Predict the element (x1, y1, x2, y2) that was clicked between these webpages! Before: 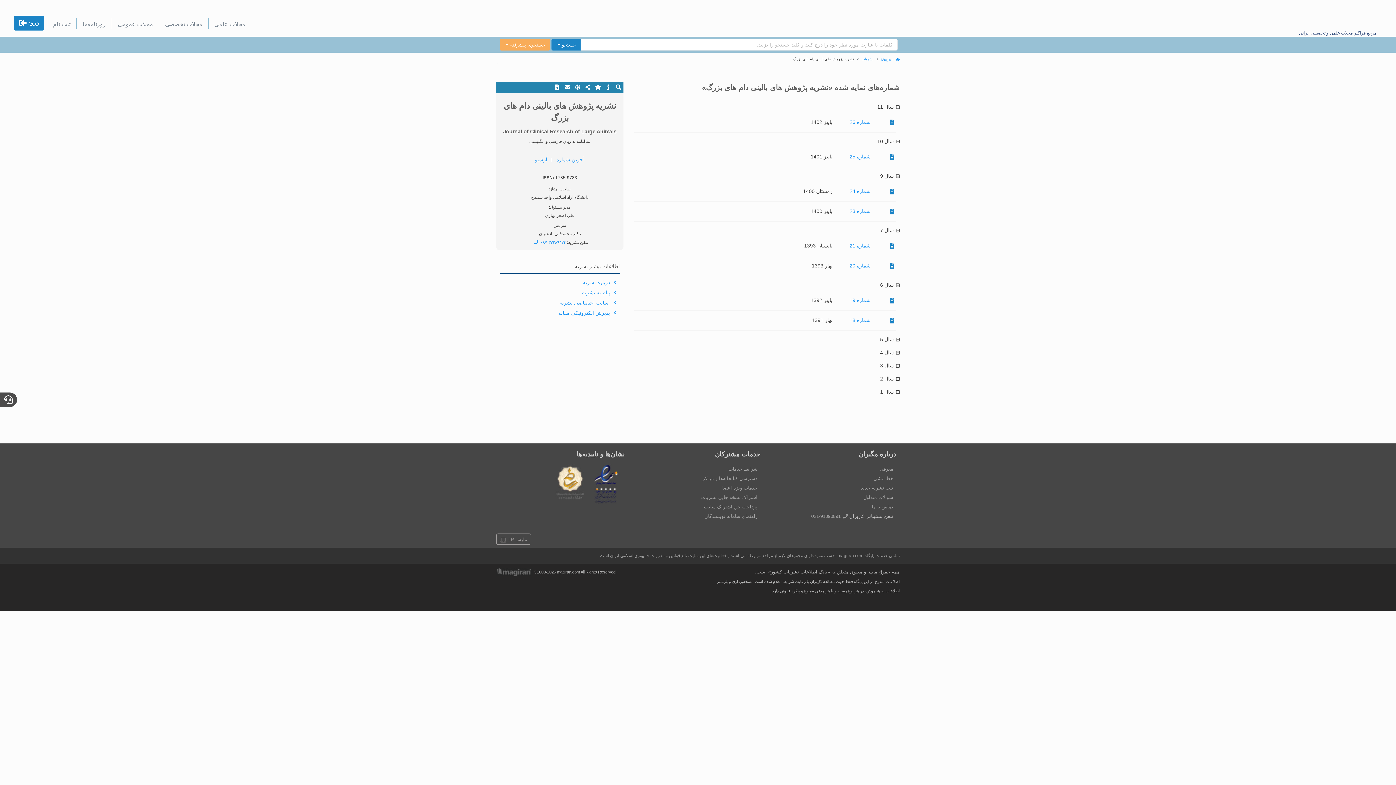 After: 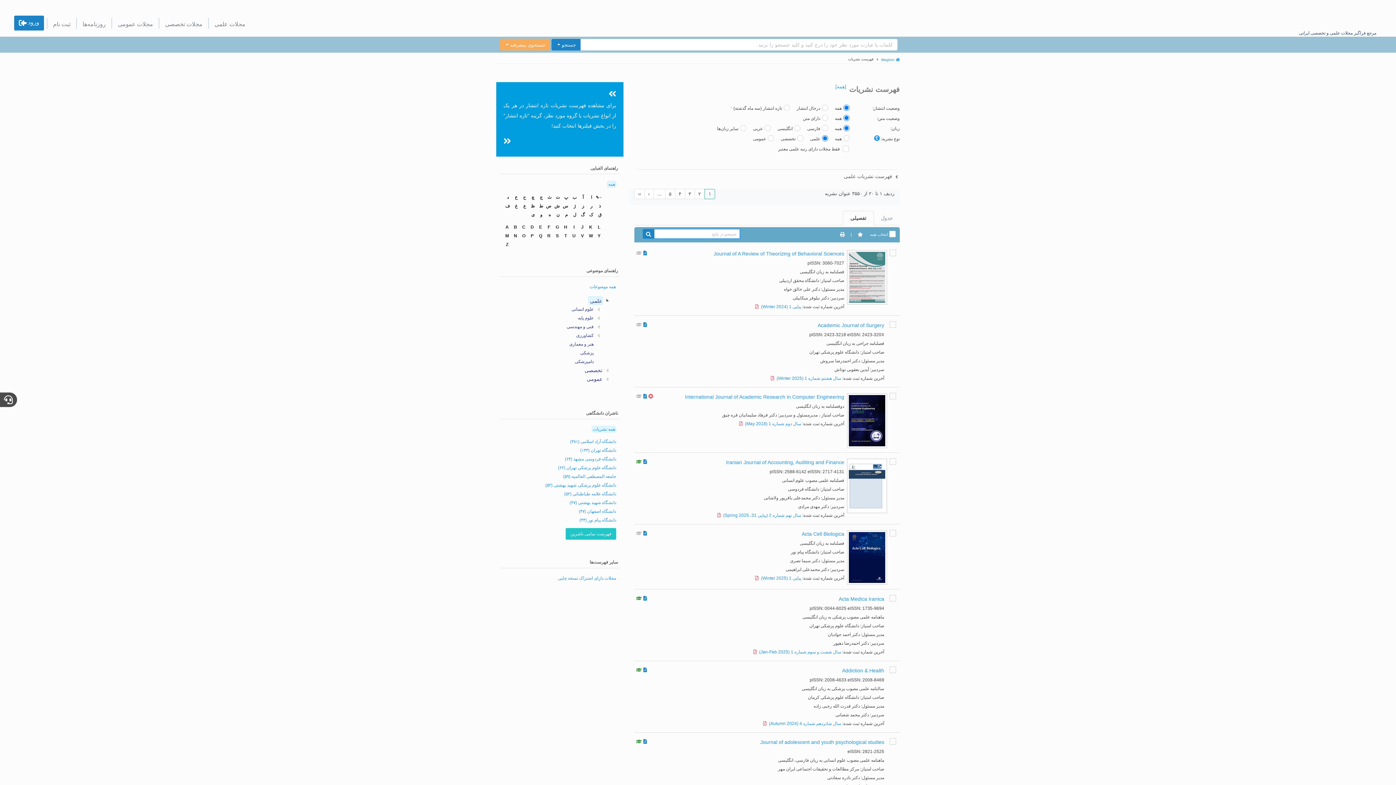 Action: bbox: (211, 15, 248, 33) label: مجلات علمی